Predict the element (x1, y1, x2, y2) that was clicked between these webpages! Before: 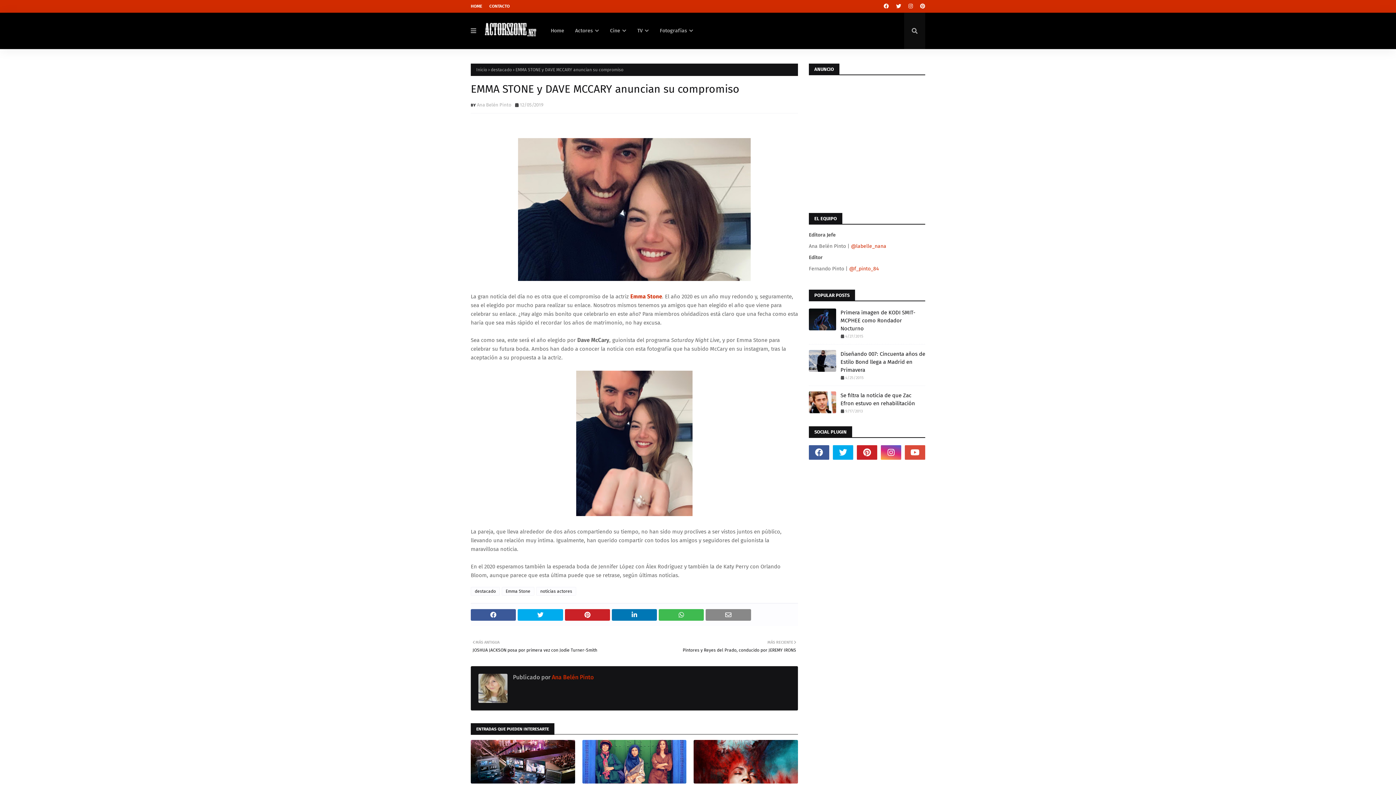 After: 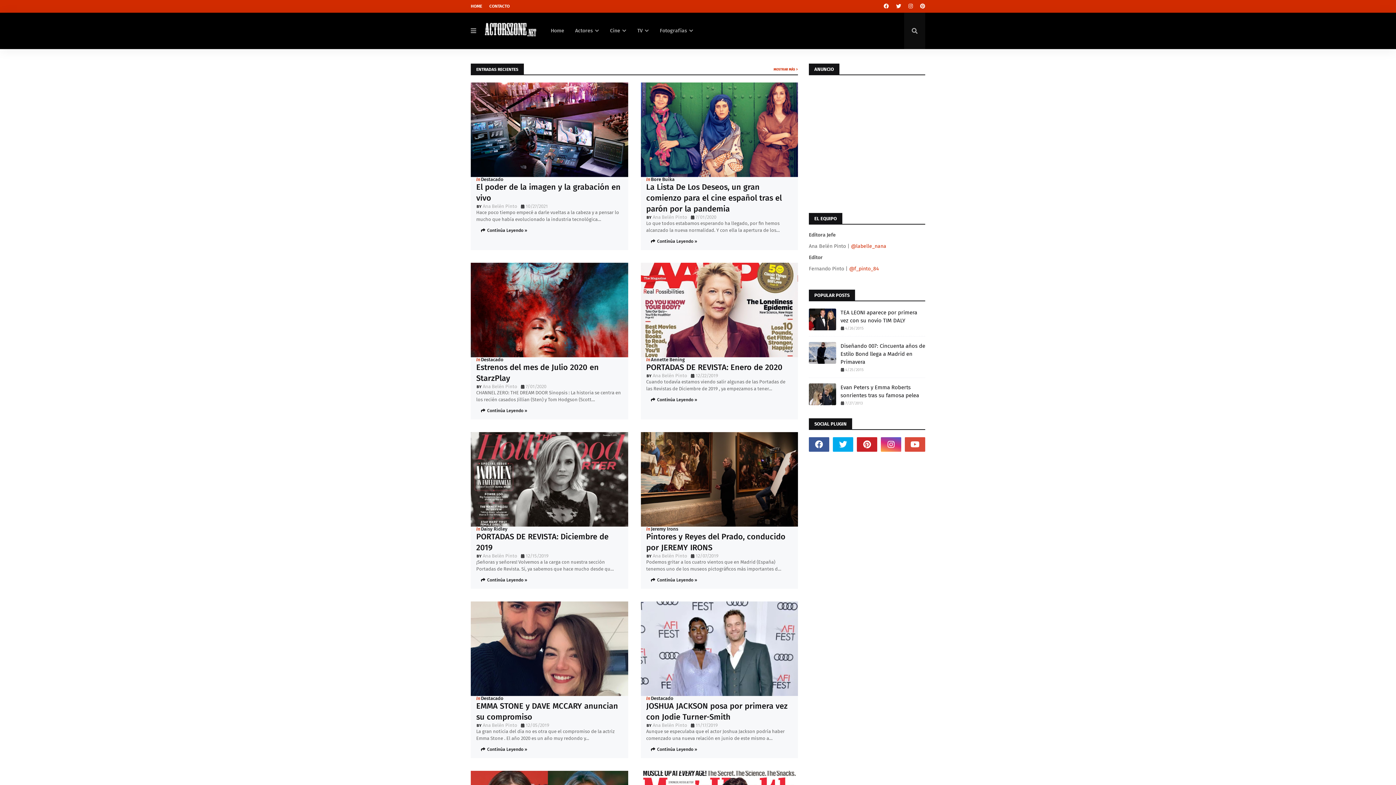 Action: label: Inicio bbox: (476, 63, 487, 76)